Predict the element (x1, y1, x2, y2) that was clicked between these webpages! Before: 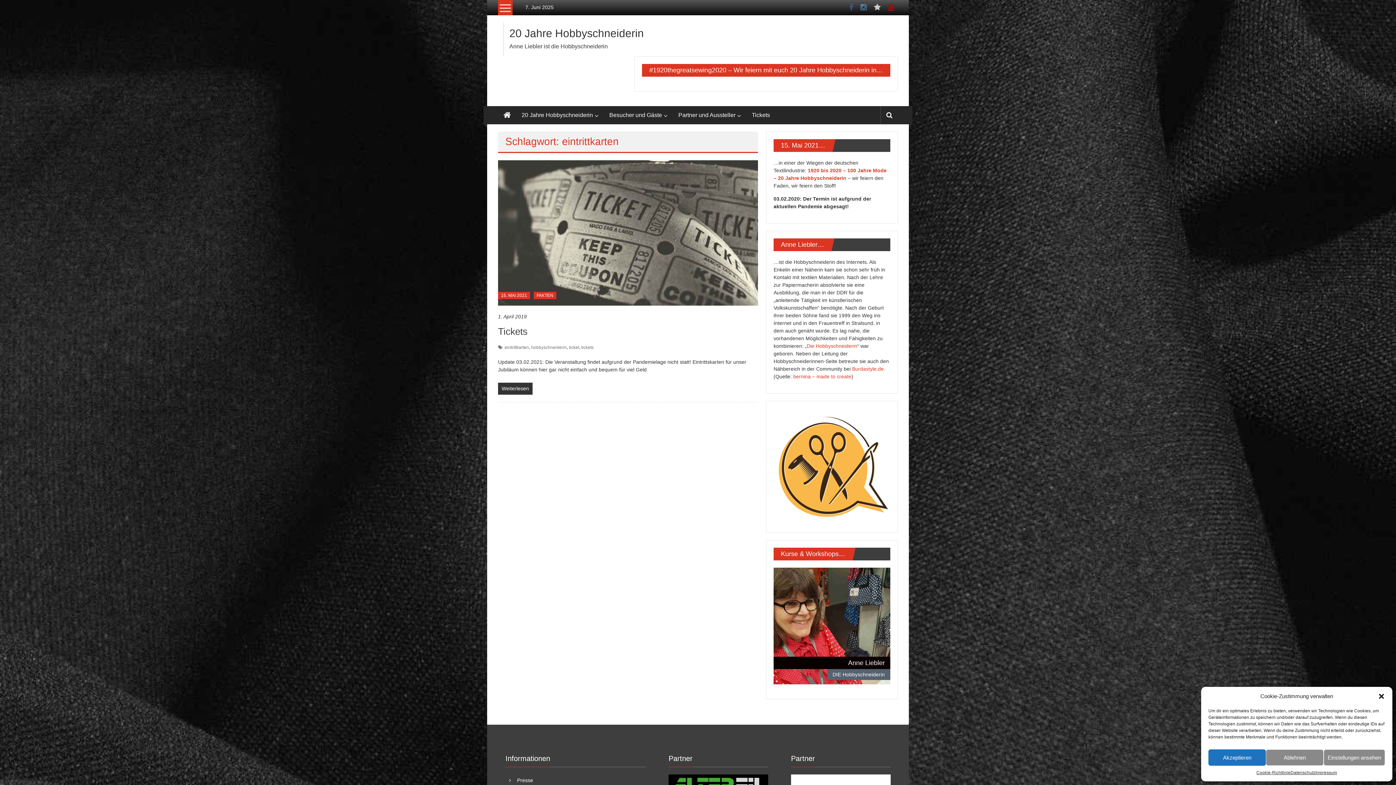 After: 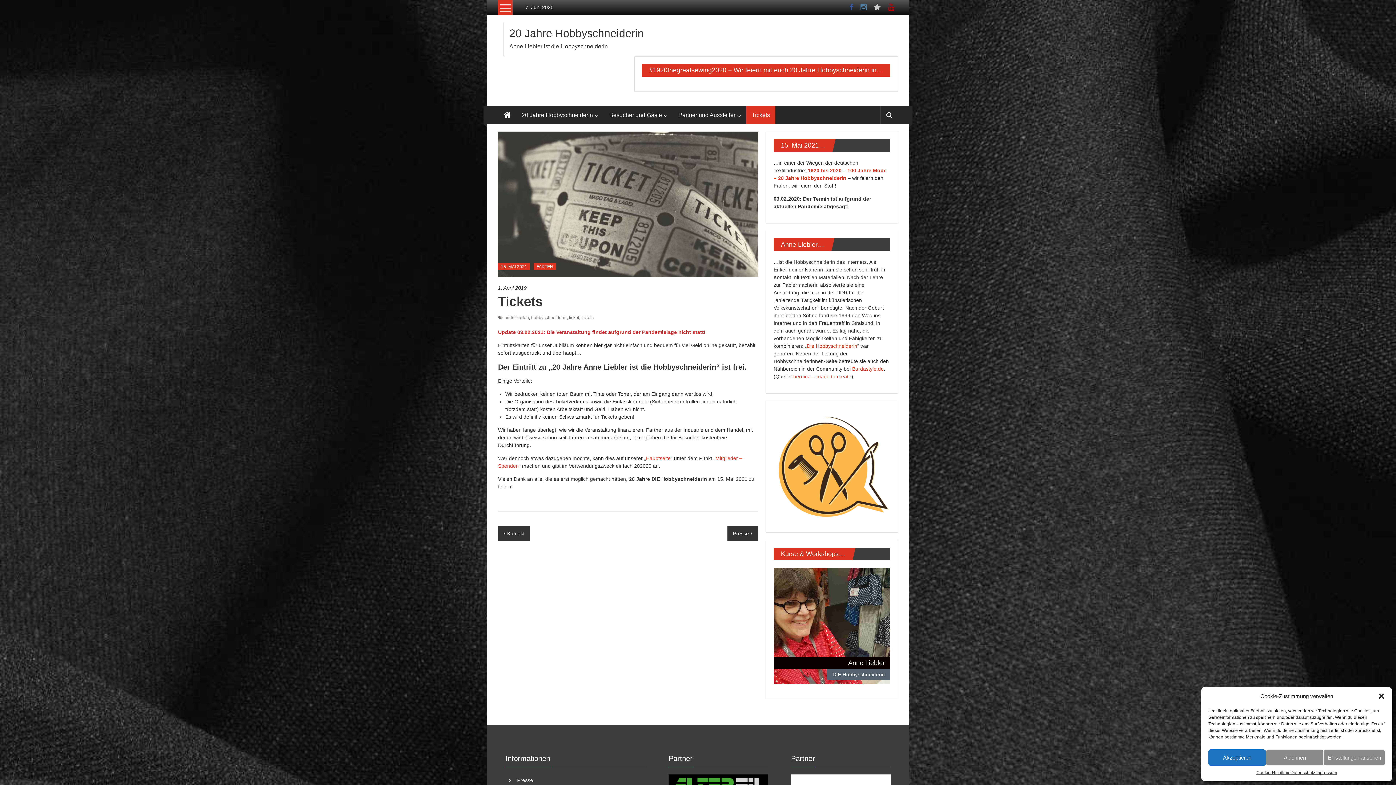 Action: bbox: (498, 382, 532, 394) label: Weiterlesen